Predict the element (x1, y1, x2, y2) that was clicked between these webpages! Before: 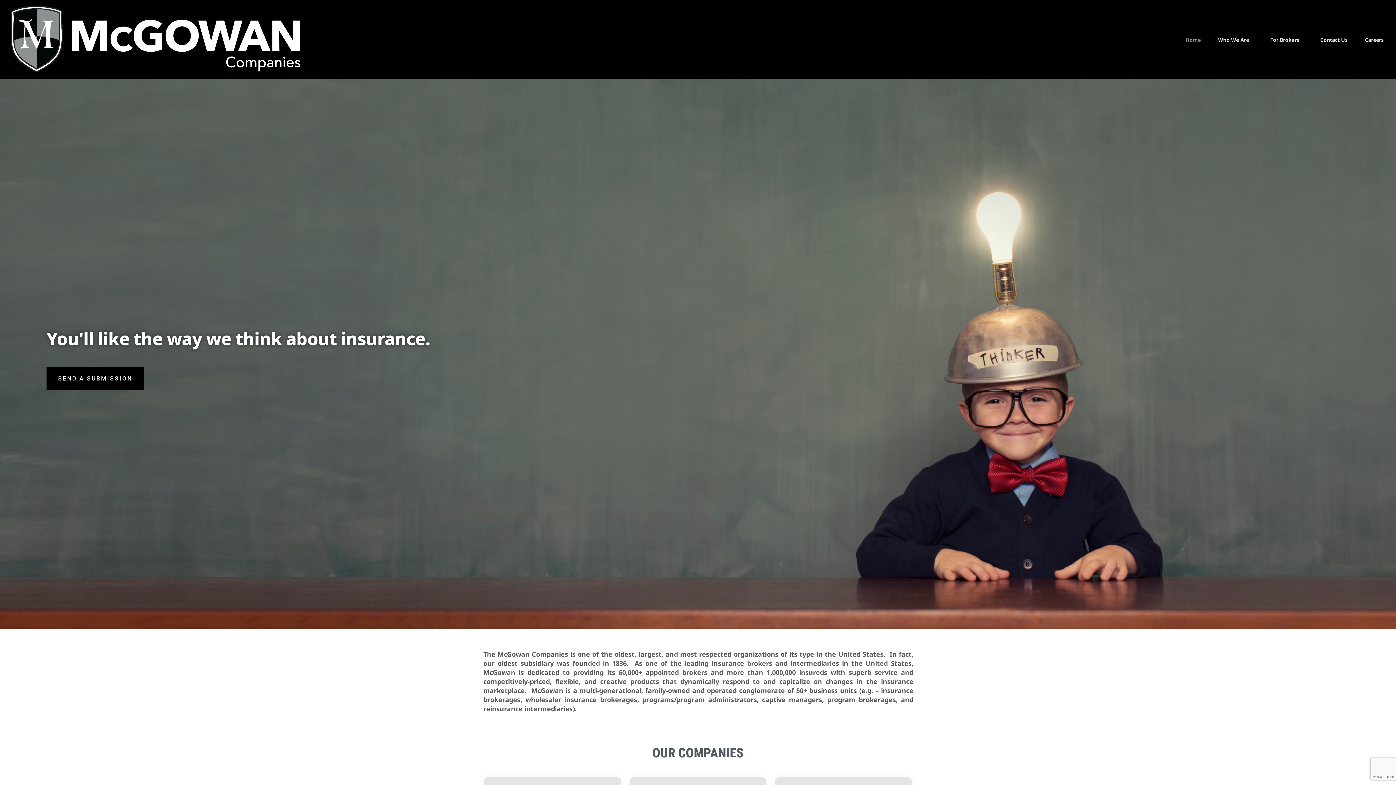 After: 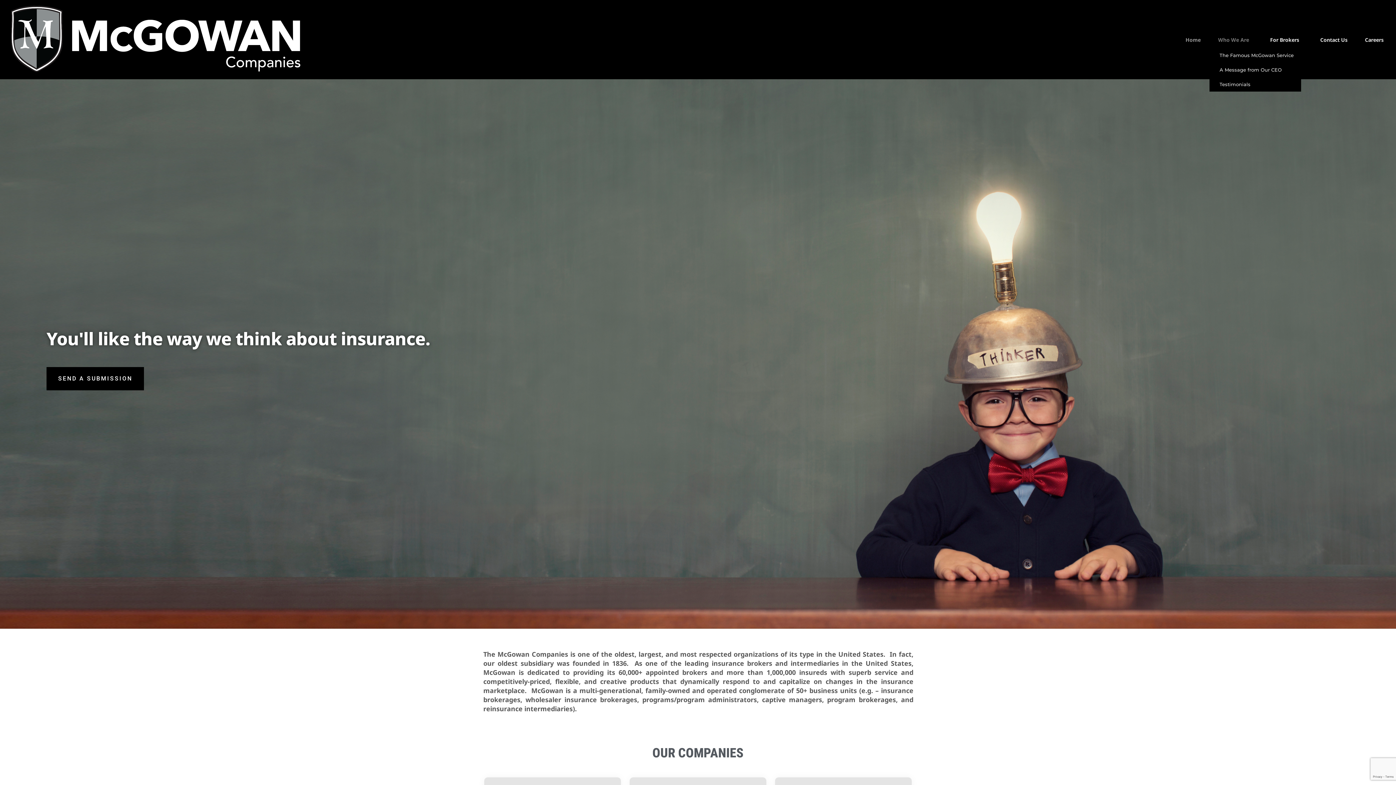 Action: bbox: (1209, 31, 1261, 48) label: Who We Are